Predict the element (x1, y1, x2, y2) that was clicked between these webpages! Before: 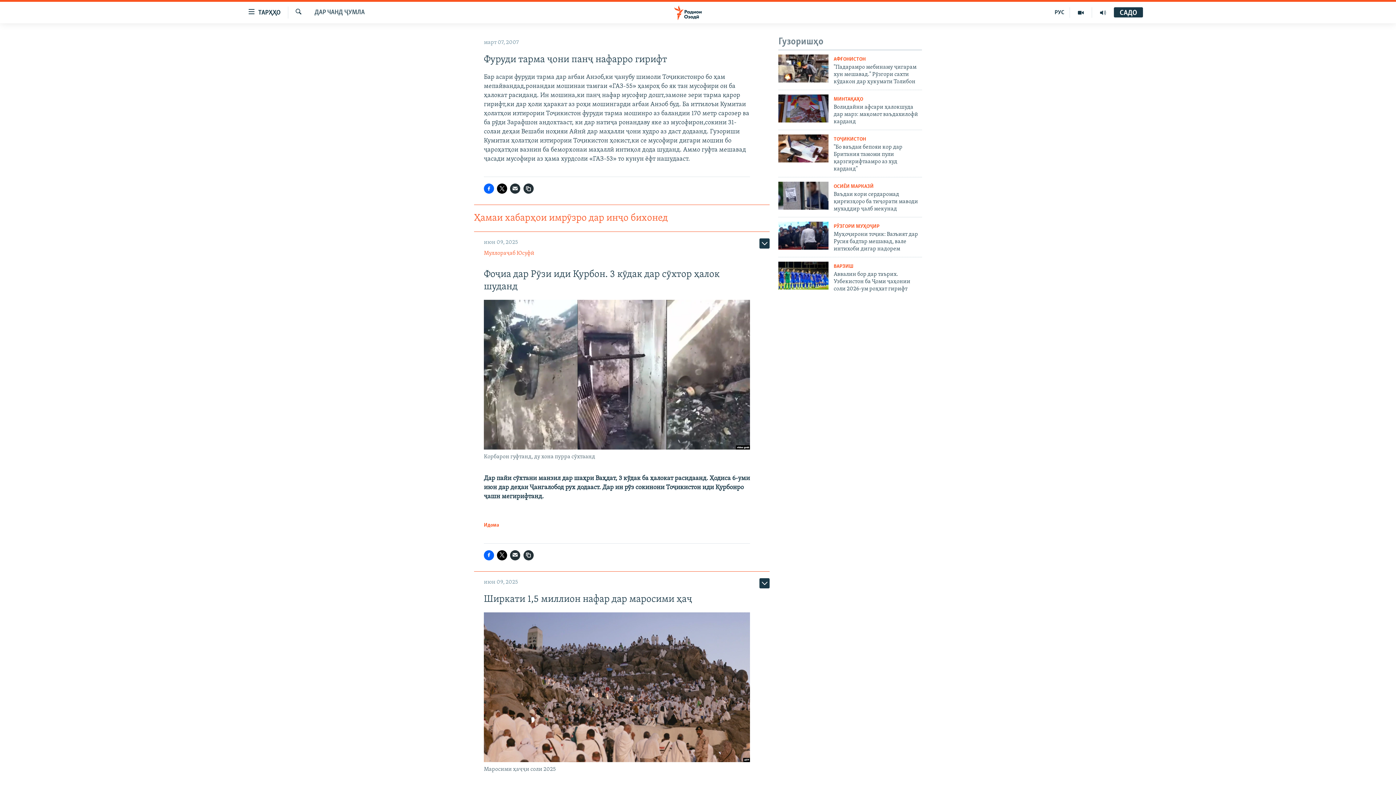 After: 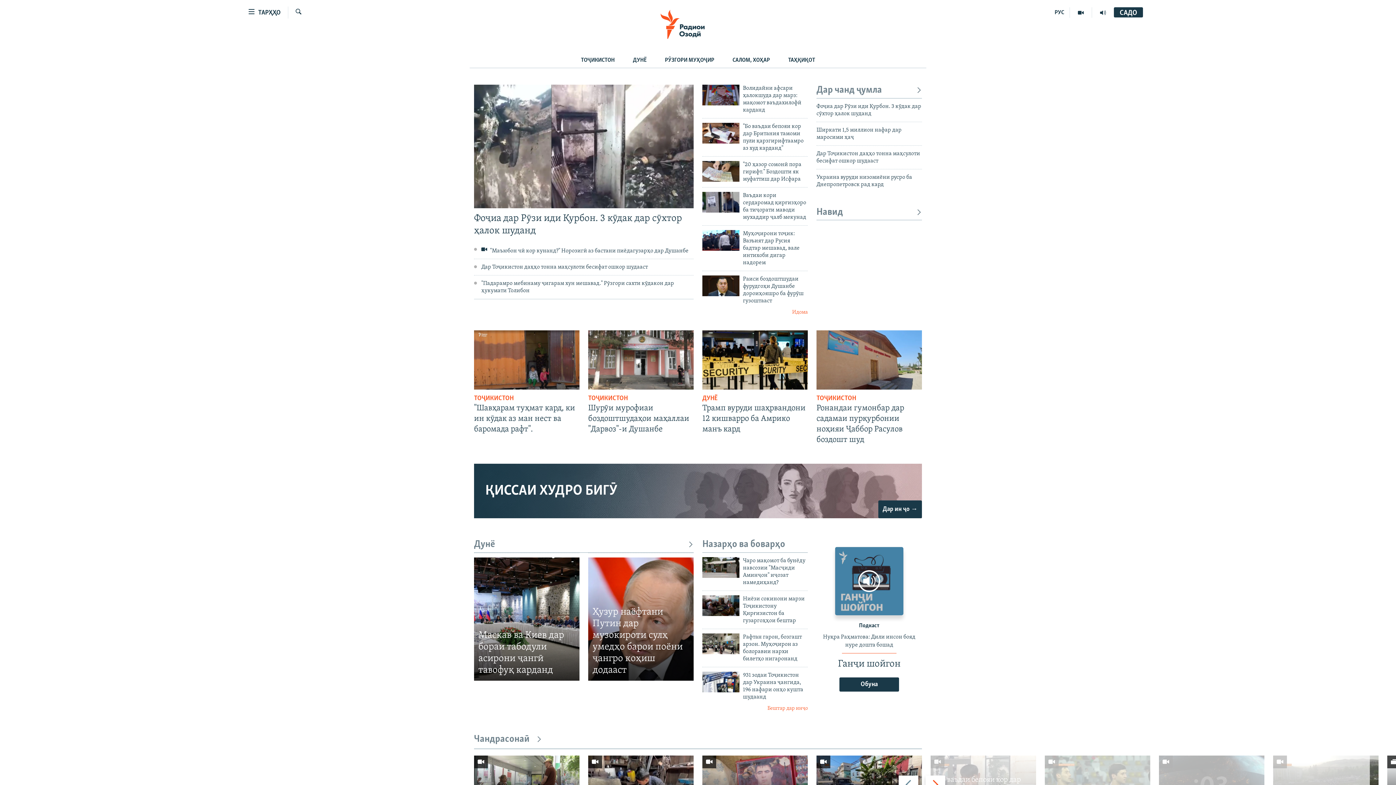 Action: bbox: (661, 5, 734, 19)